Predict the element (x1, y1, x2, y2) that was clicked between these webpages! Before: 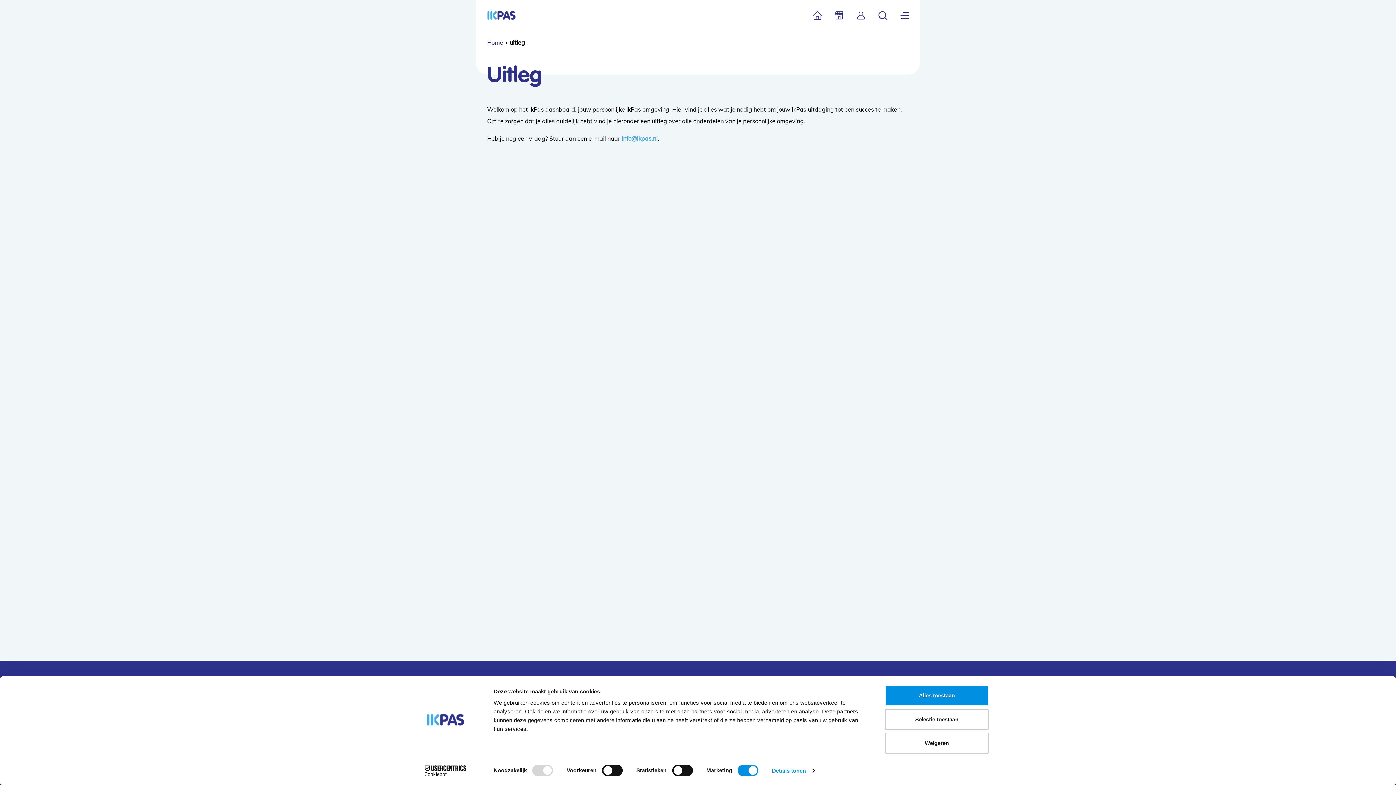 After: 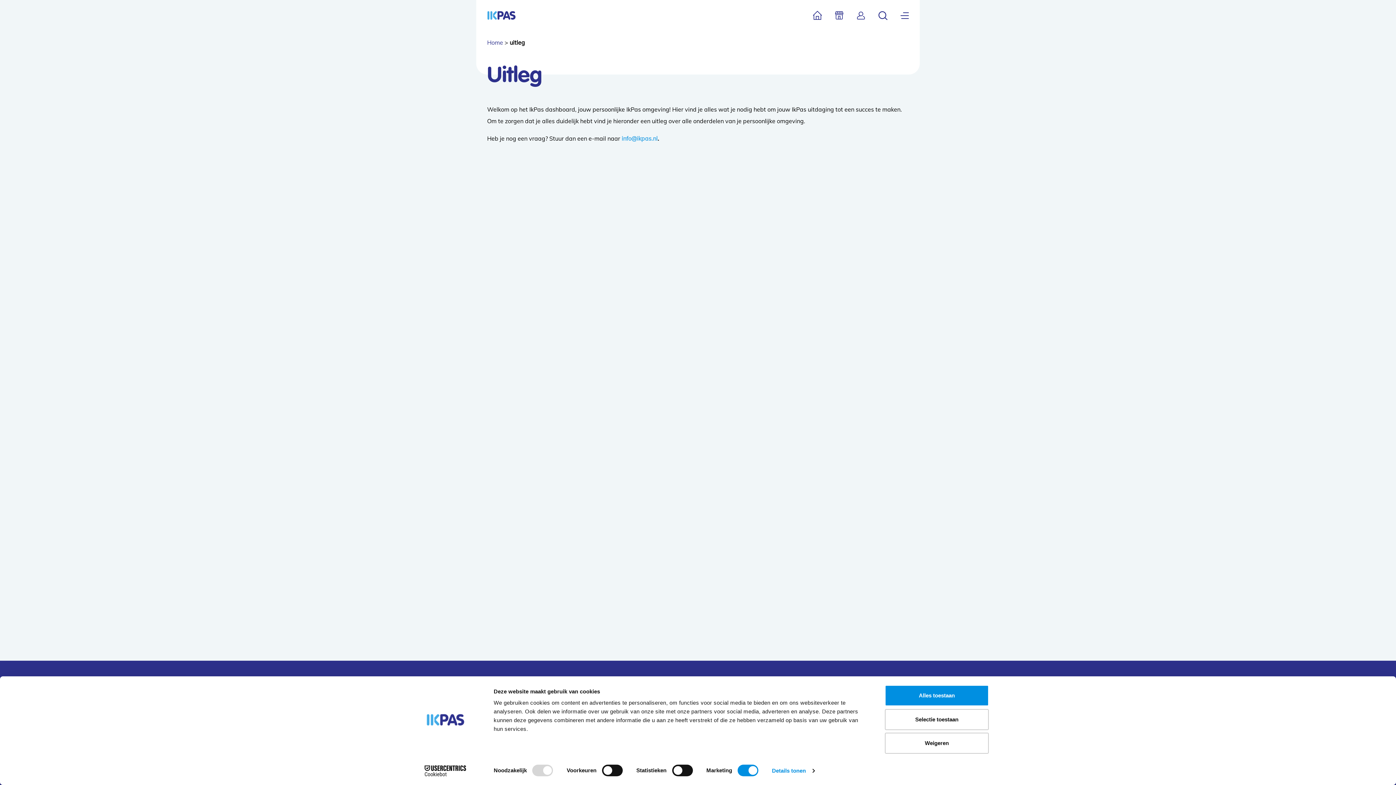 Action: bbox: (621, 134, 657, 142) label: info@ikpas.nl